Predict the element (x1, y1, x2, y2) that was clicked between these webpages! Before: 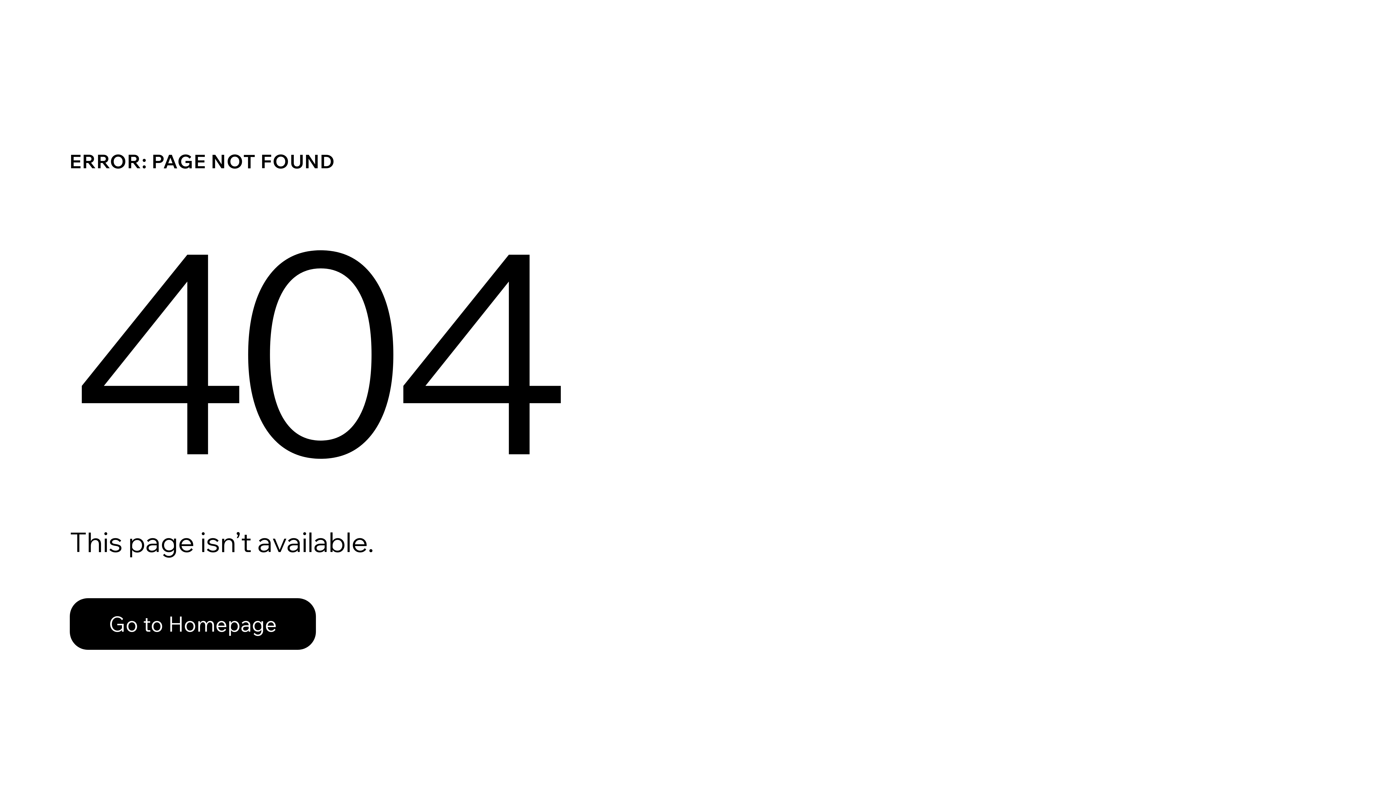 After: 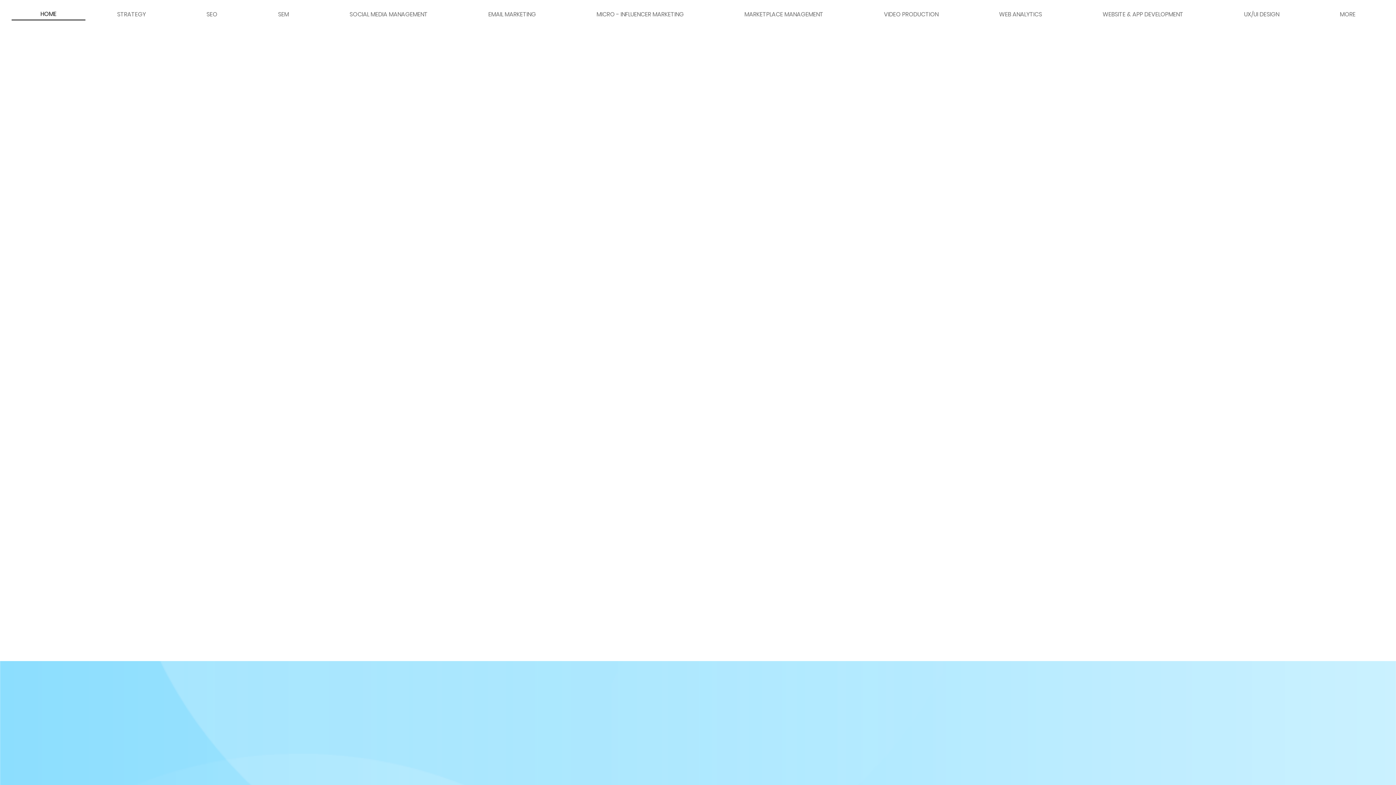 Action: bbox: (69, 598, 316, 650) label: Go to Homepage